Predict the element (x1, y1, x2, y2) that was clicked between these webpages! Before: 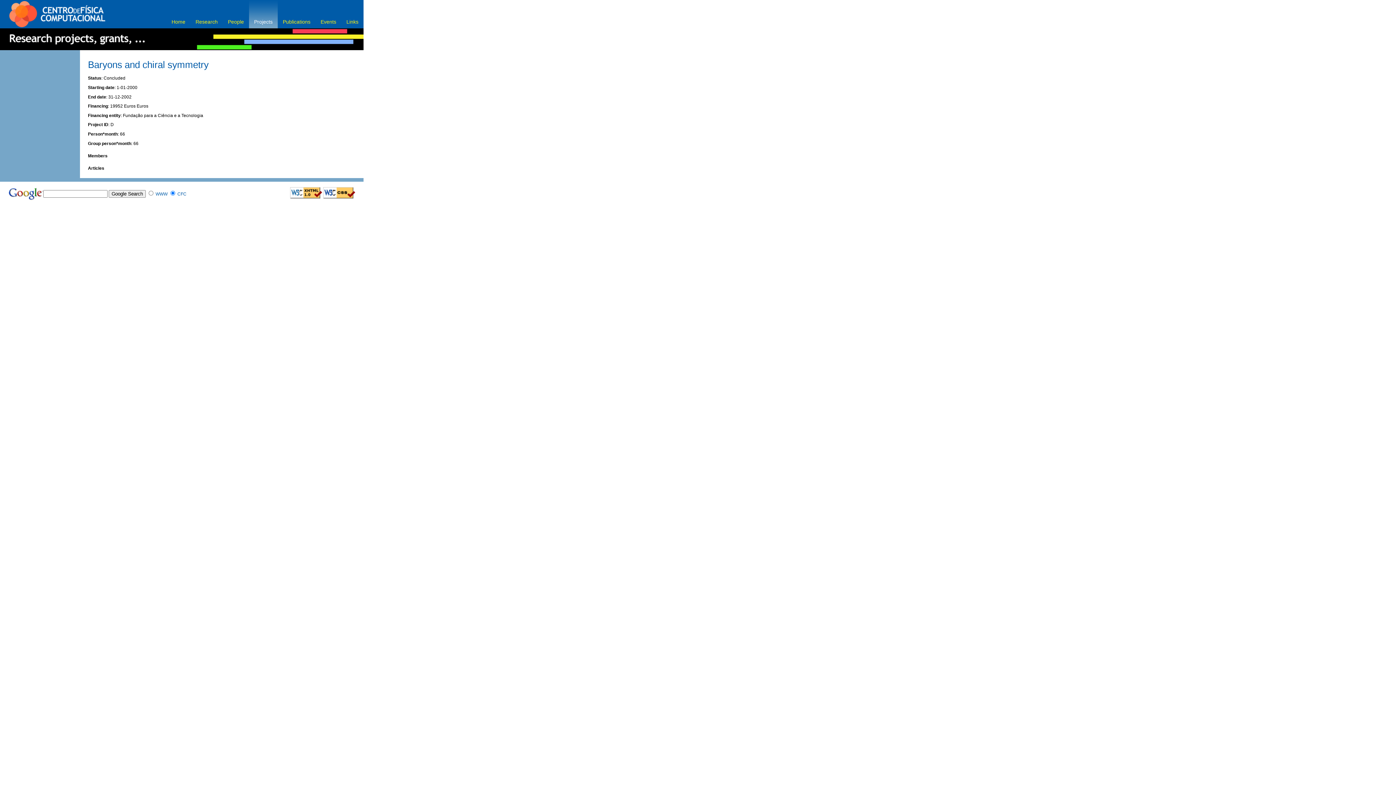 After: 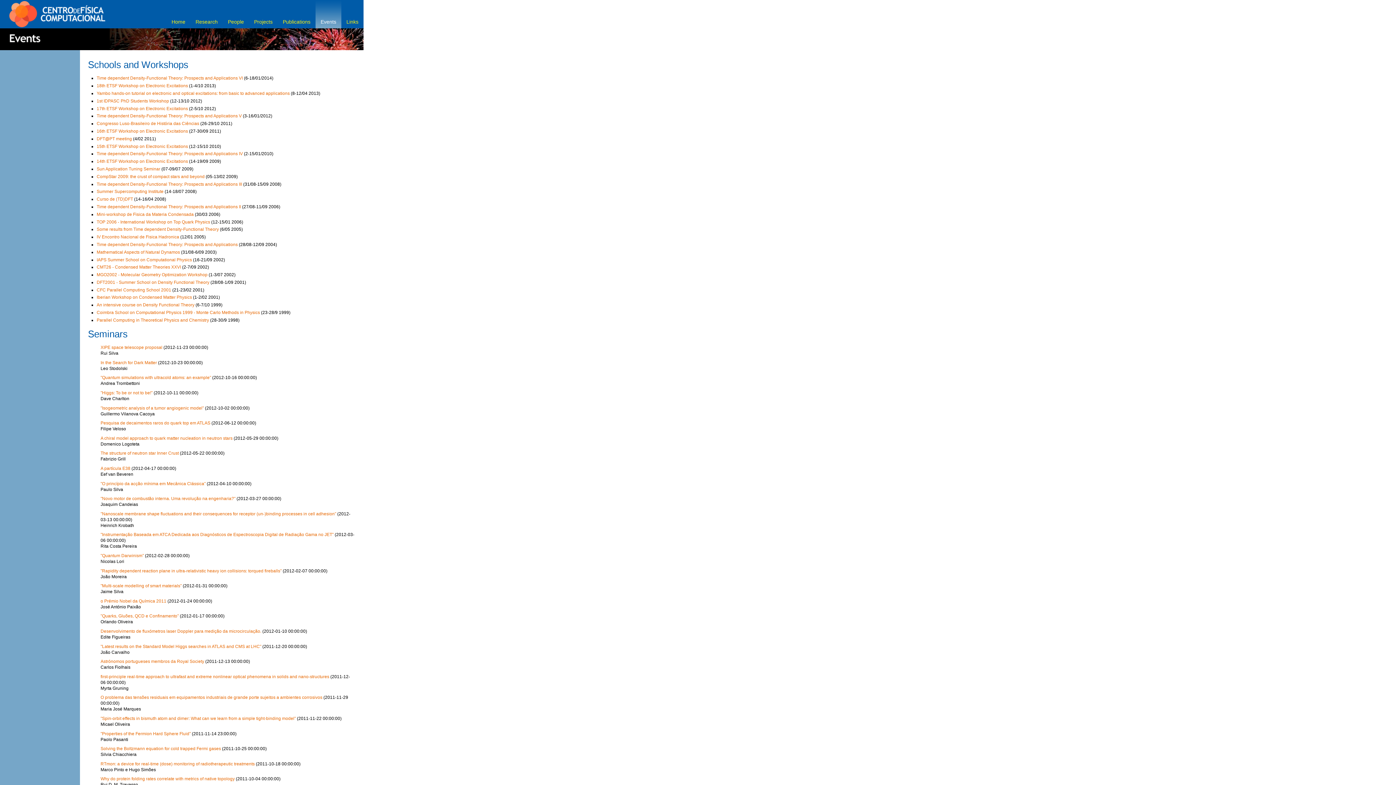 Action: bbox: (315, -6, 341, 28) label: Events